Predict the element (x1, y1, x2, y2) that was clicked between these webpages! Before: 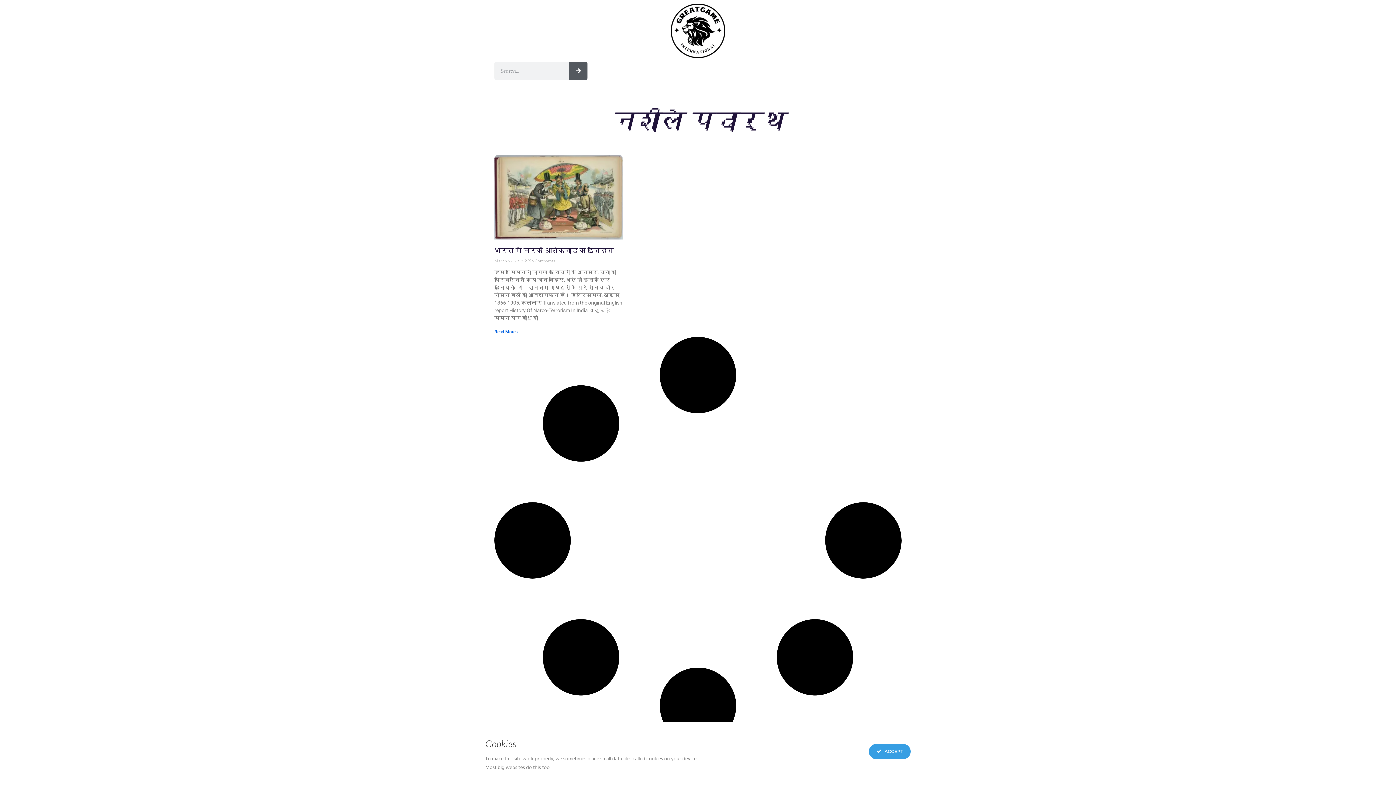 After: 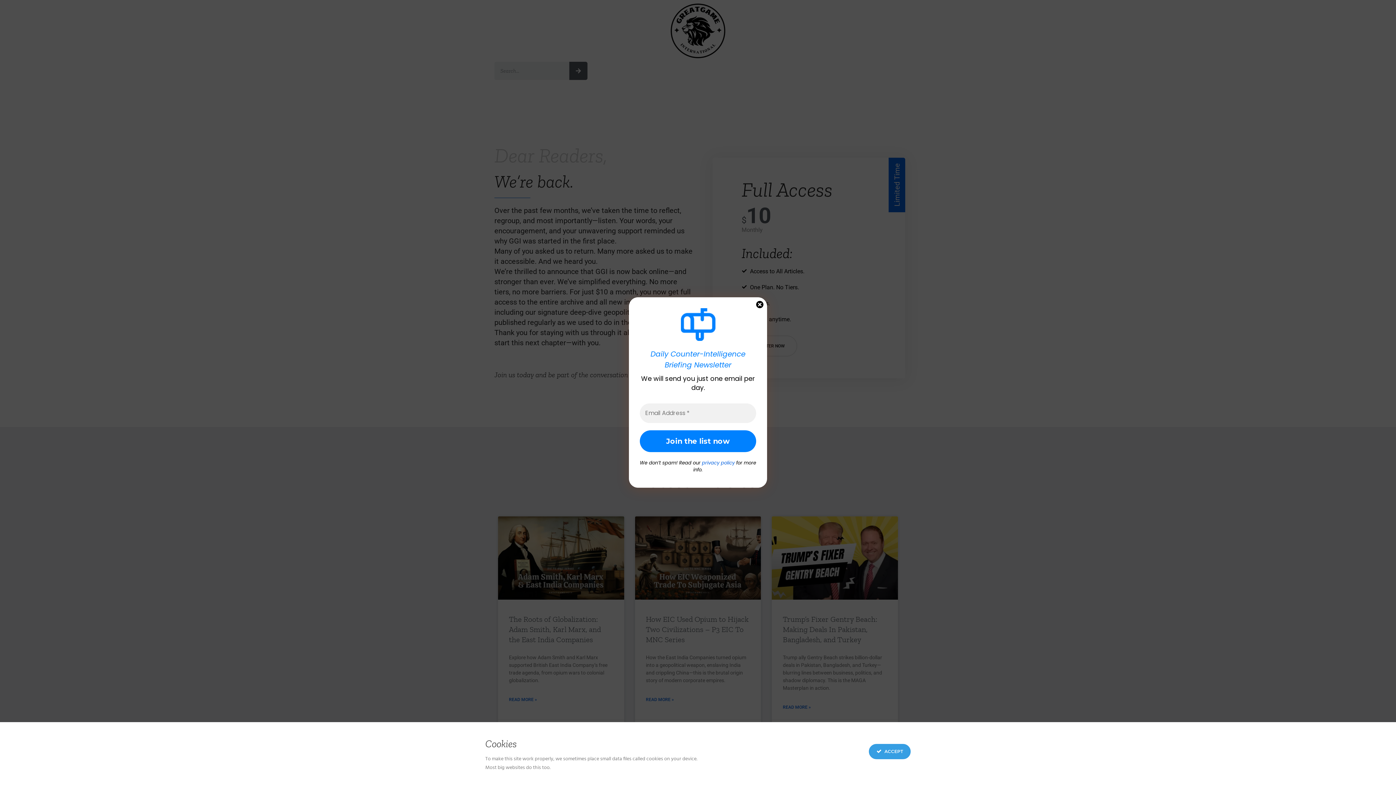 Action: bbox: (670, 3, 725, 58)